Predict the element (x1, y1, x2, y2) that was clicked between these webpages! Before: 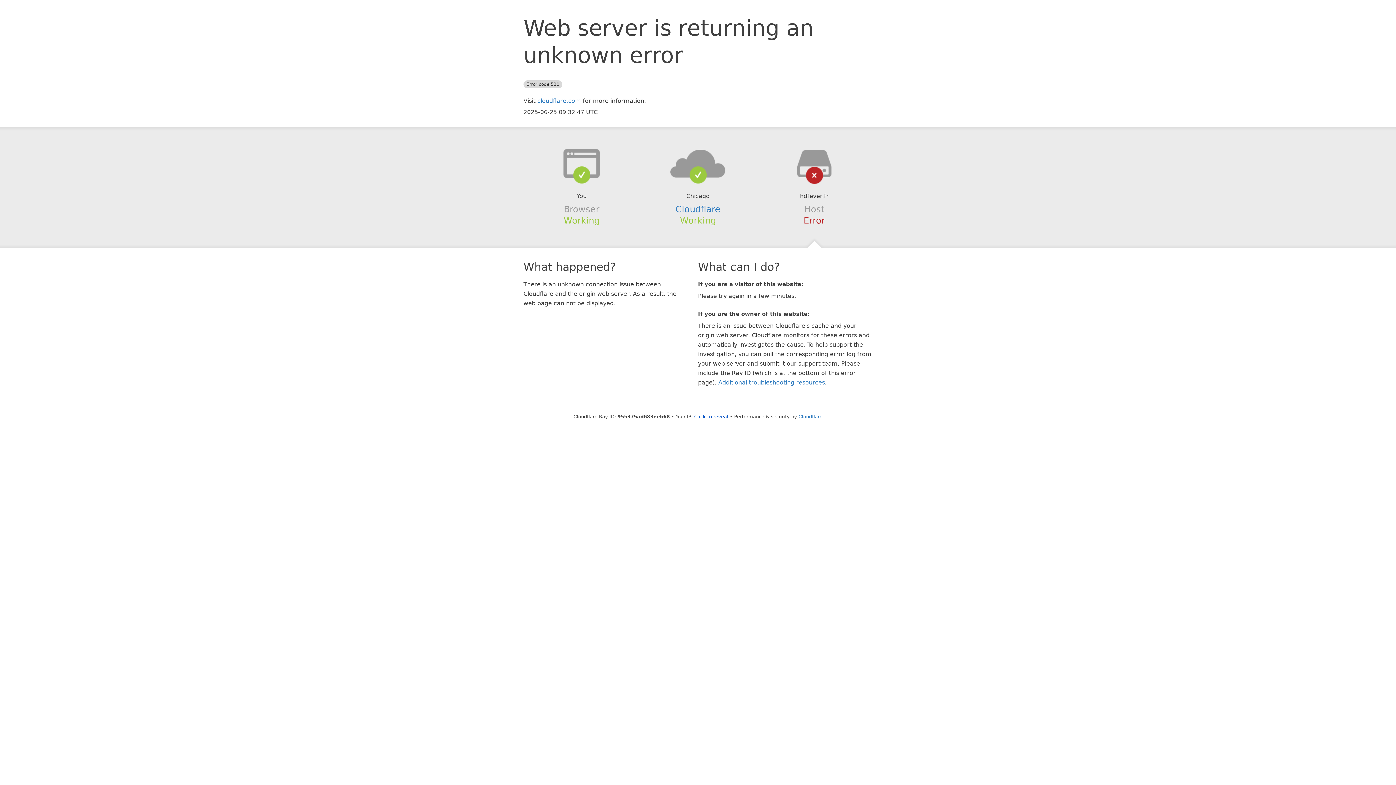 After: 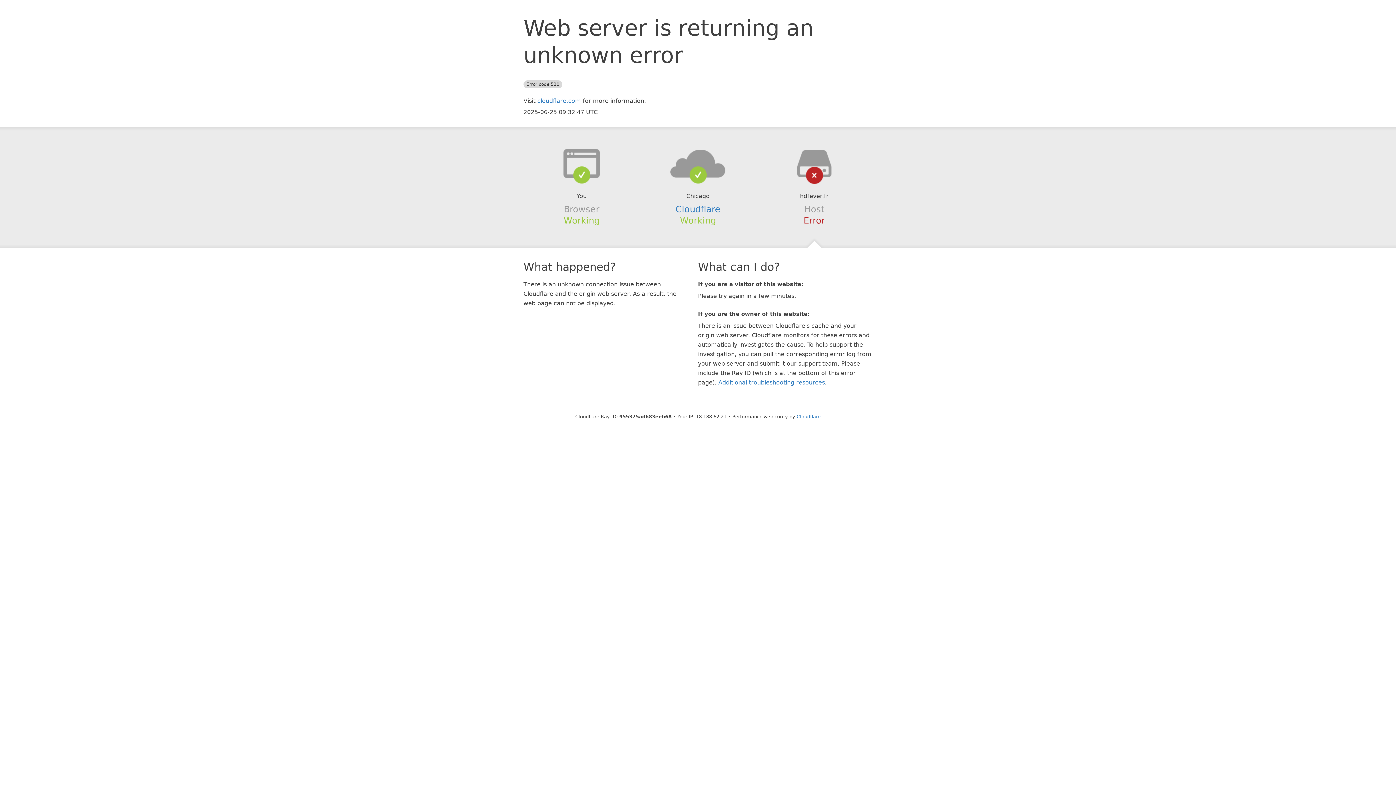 Action: bbox: (694, 414, 728, 419) label: Click to reveal